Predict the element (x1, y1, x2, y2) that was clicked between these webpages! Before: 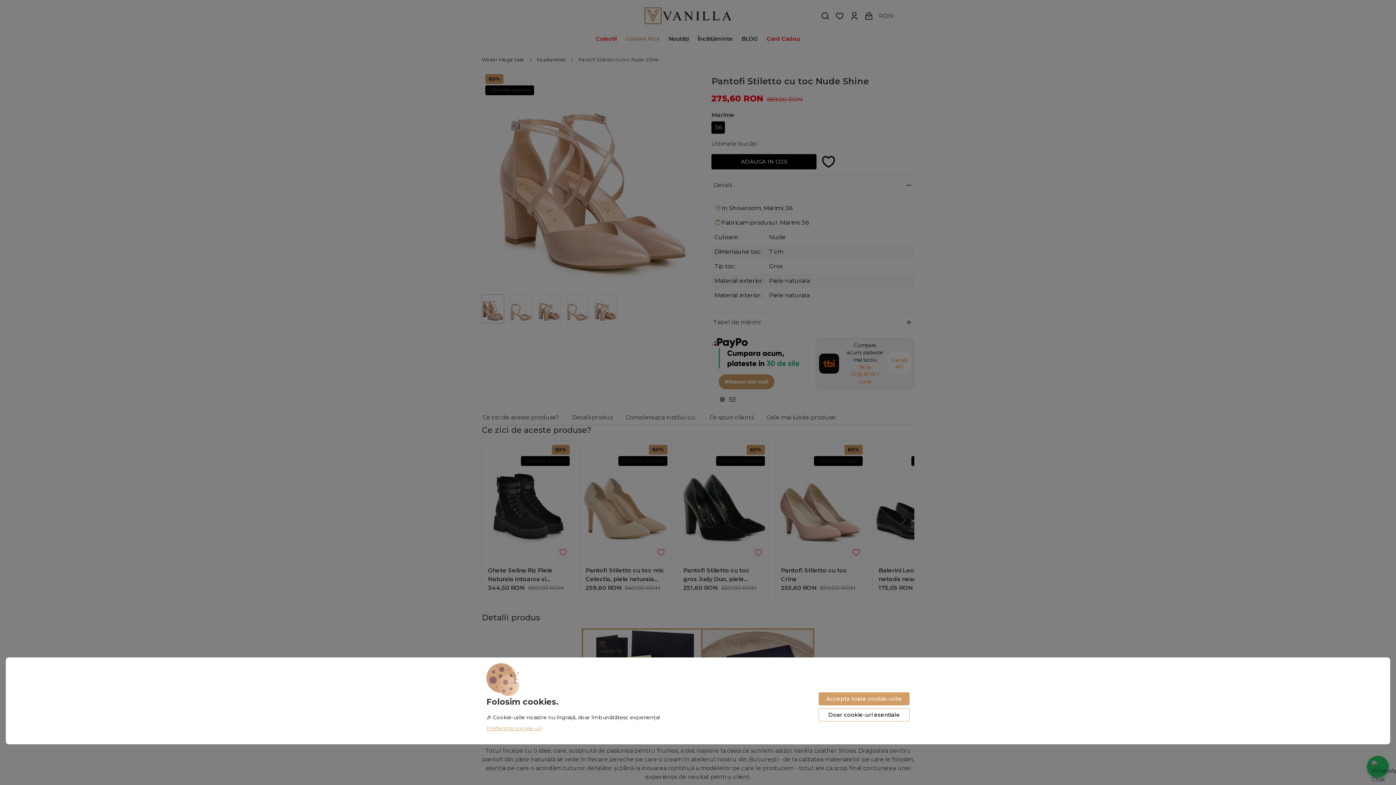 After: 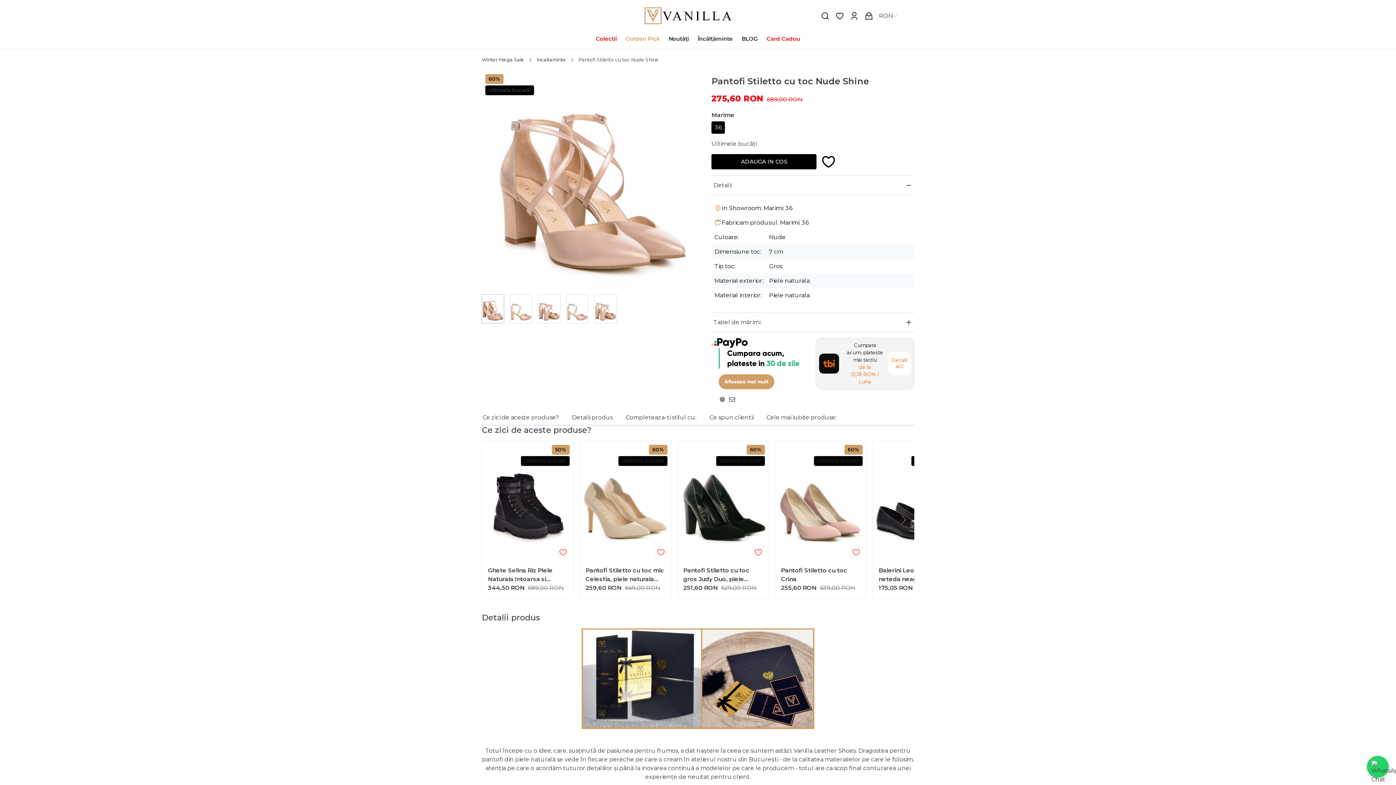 Action: label: Doar cookie-uri esentiale bbox: (818, 708, 909, 721)